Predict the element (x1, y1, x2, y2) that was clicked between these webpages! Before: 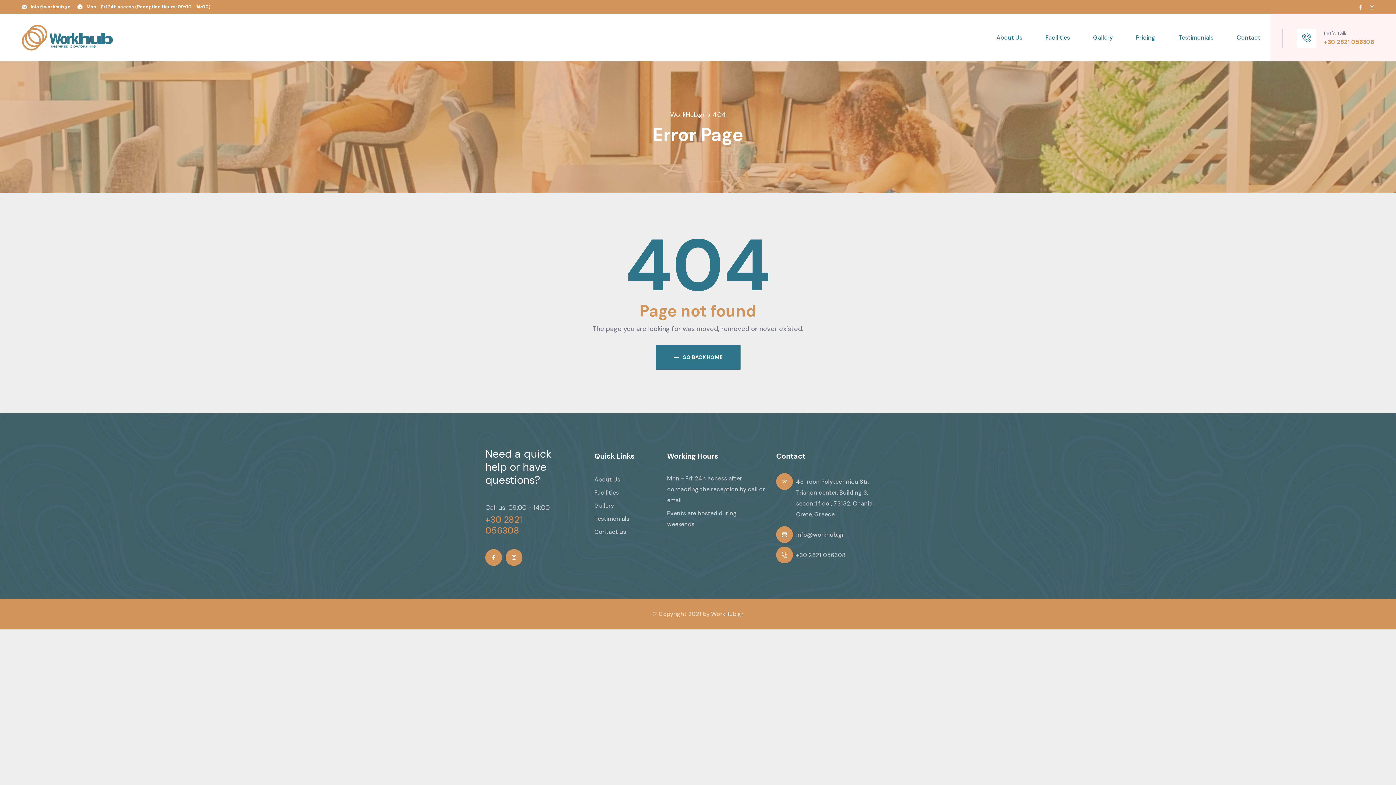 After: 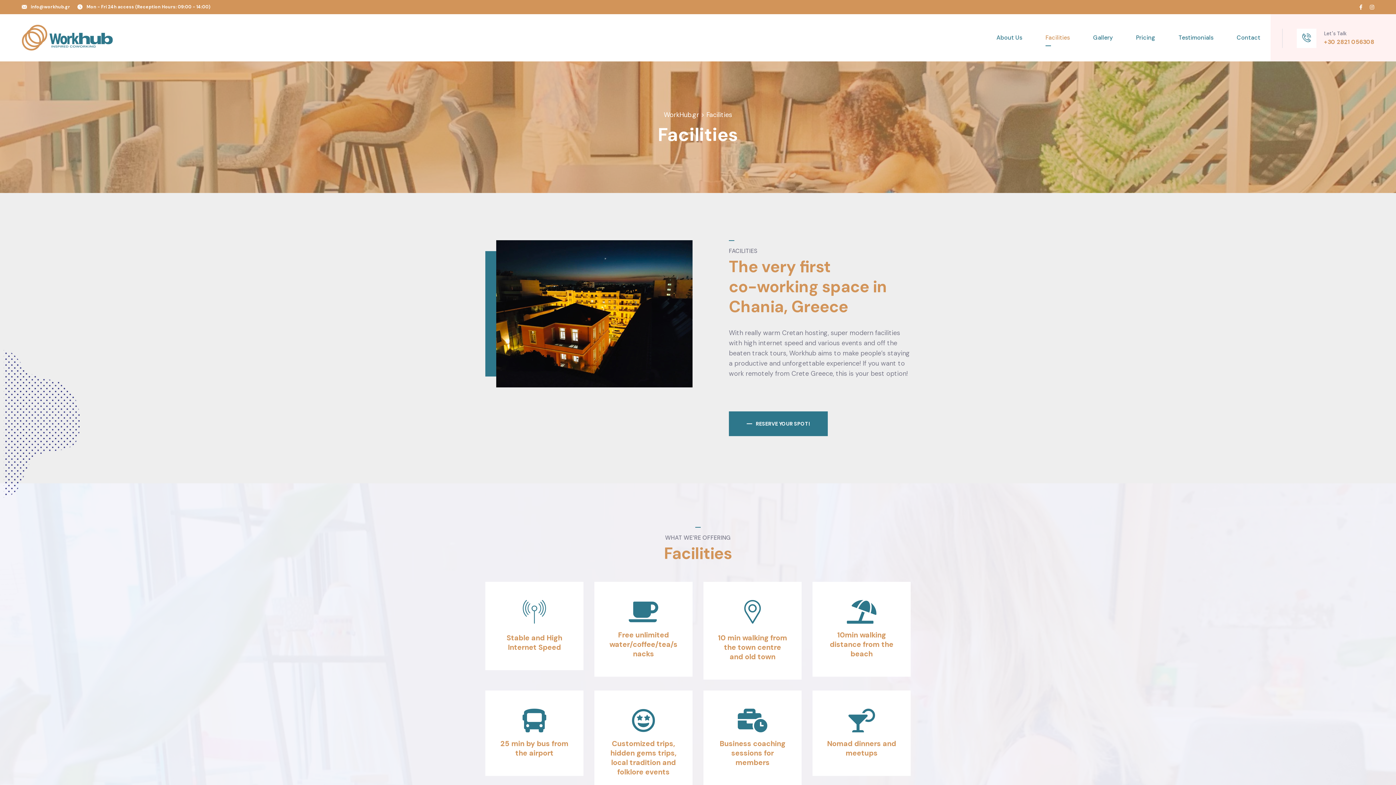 Action: label: Facilities bbox: (1045, 14, 1070, 61)